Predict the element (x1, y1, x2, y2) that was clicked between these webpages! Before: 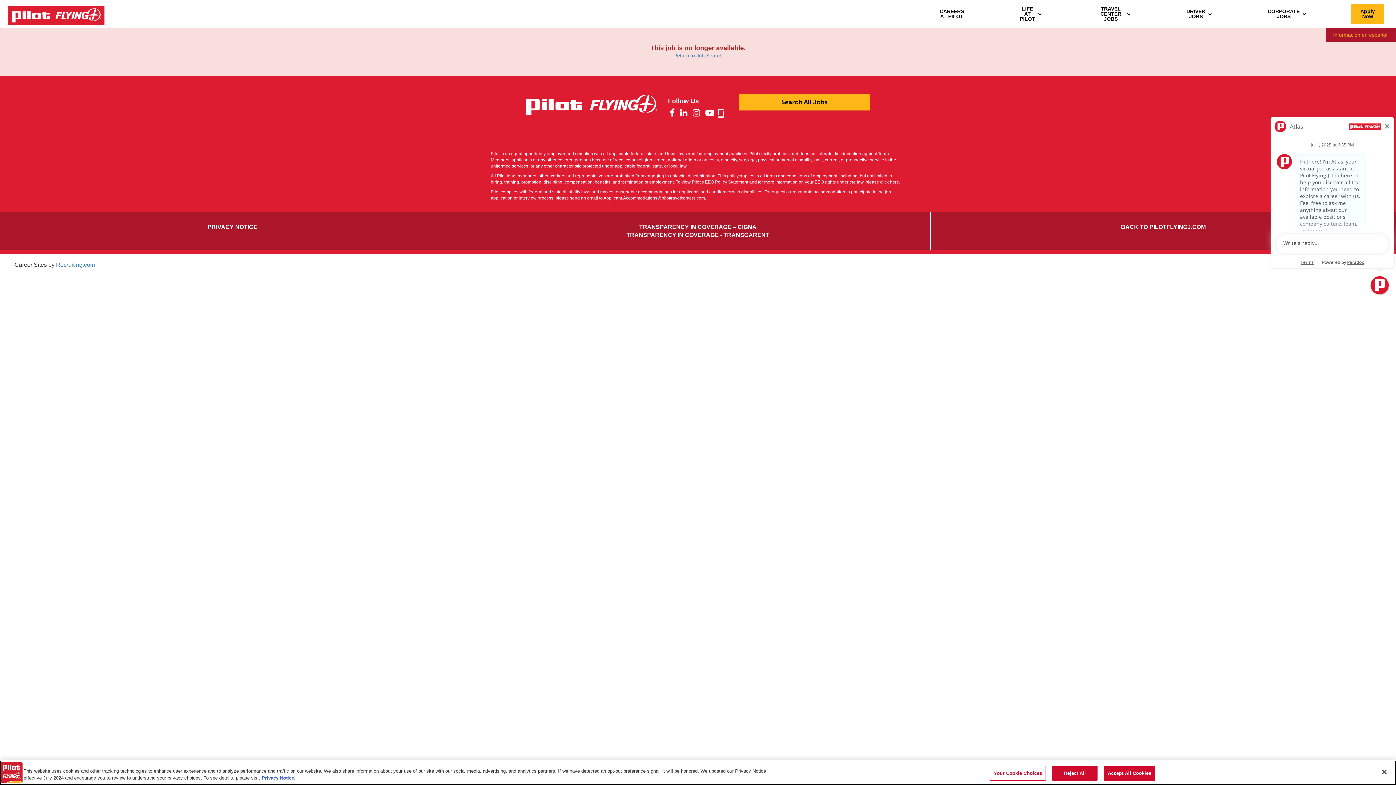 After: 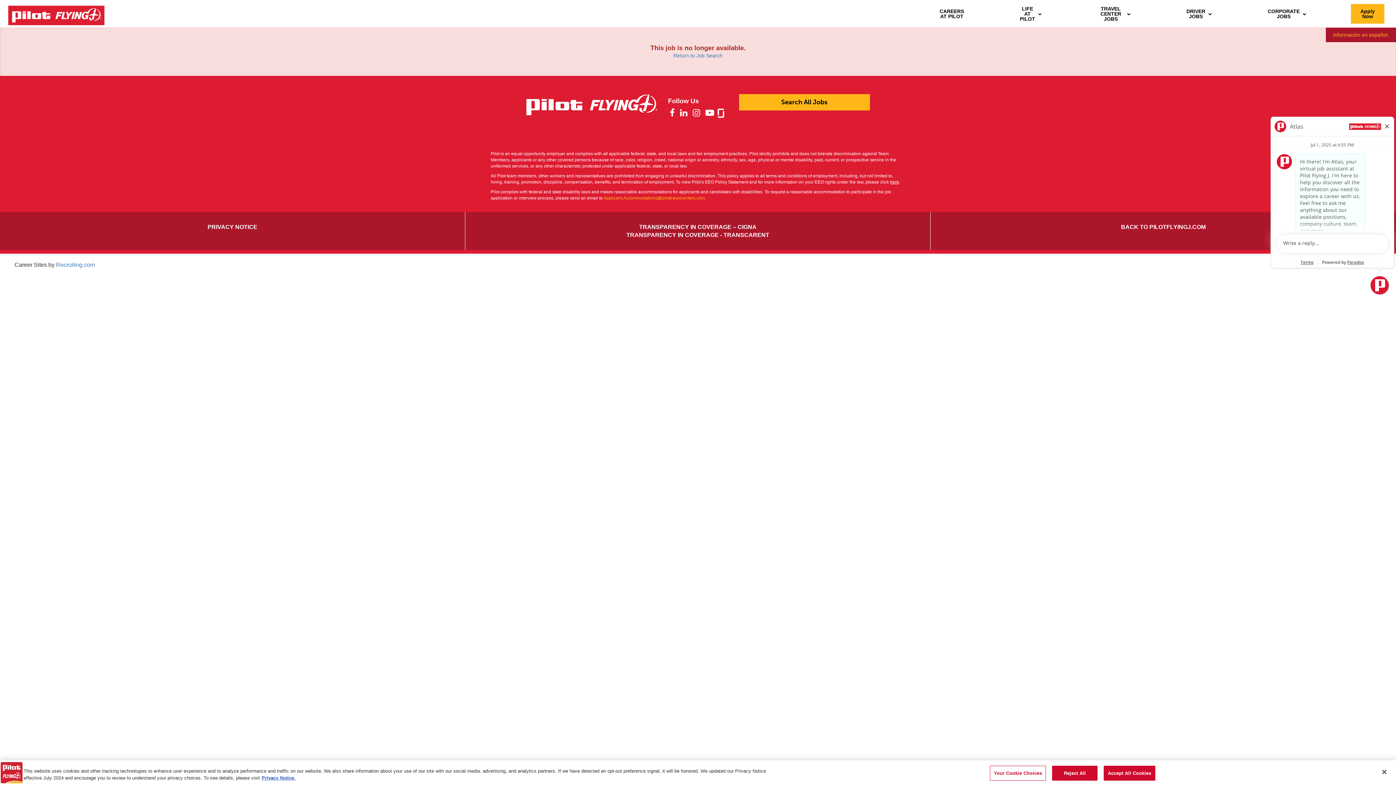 Action: label: Send an email to Applicant Accommodations at Pilot Travel Centers (Opens in a new tab) bbox: (603, 195, 706, 200)